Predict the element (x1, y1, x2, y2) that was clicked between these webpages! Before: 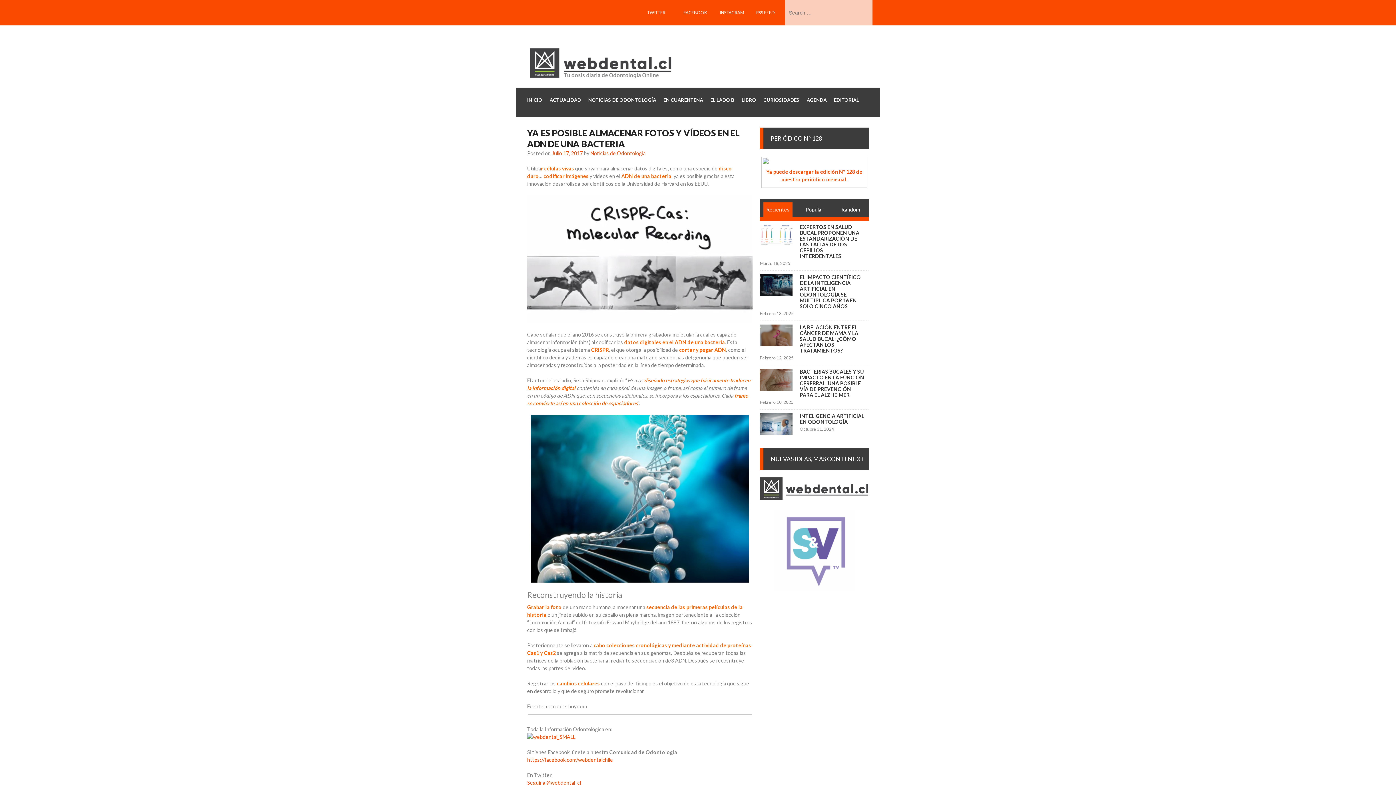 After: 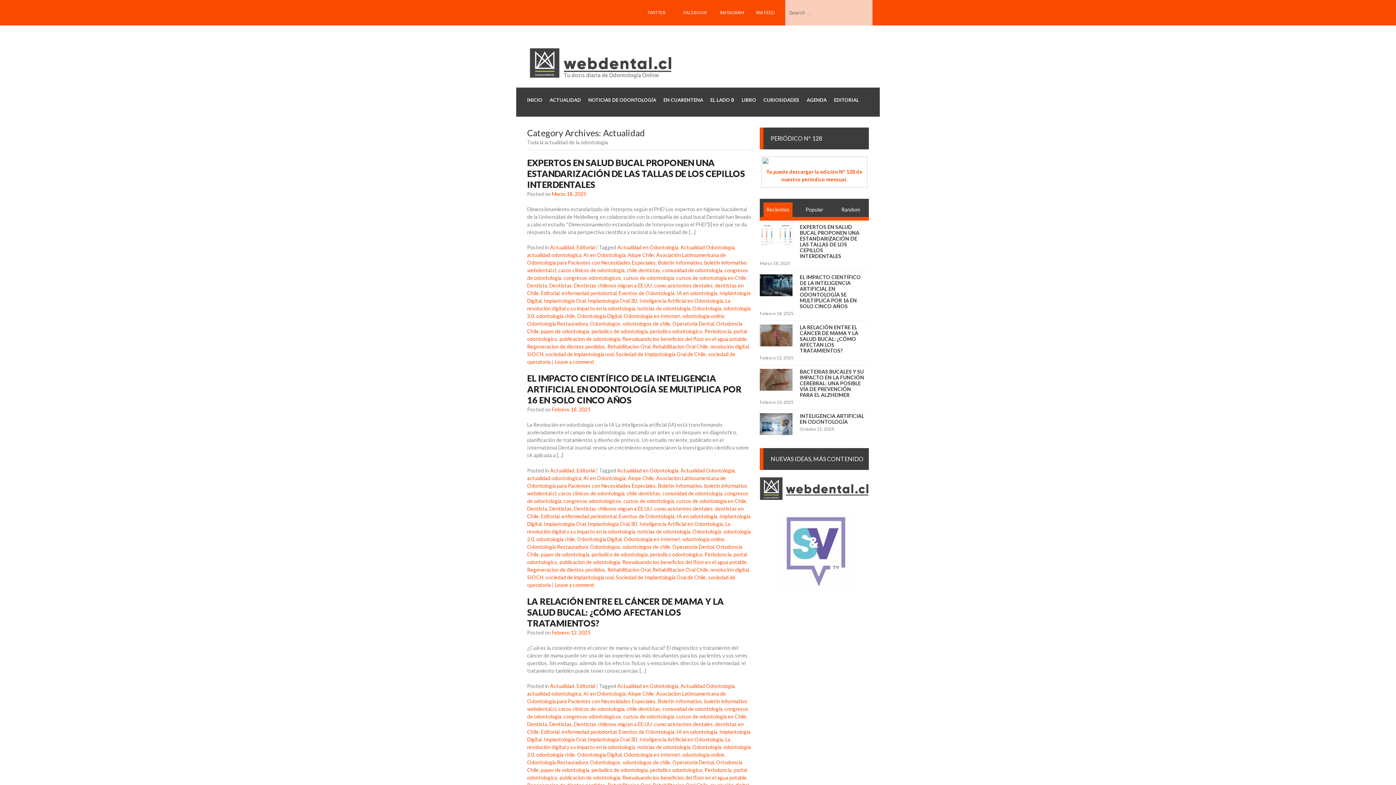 Action: label: ACTUALIDAD bbox: (546, 87, 584, 111)